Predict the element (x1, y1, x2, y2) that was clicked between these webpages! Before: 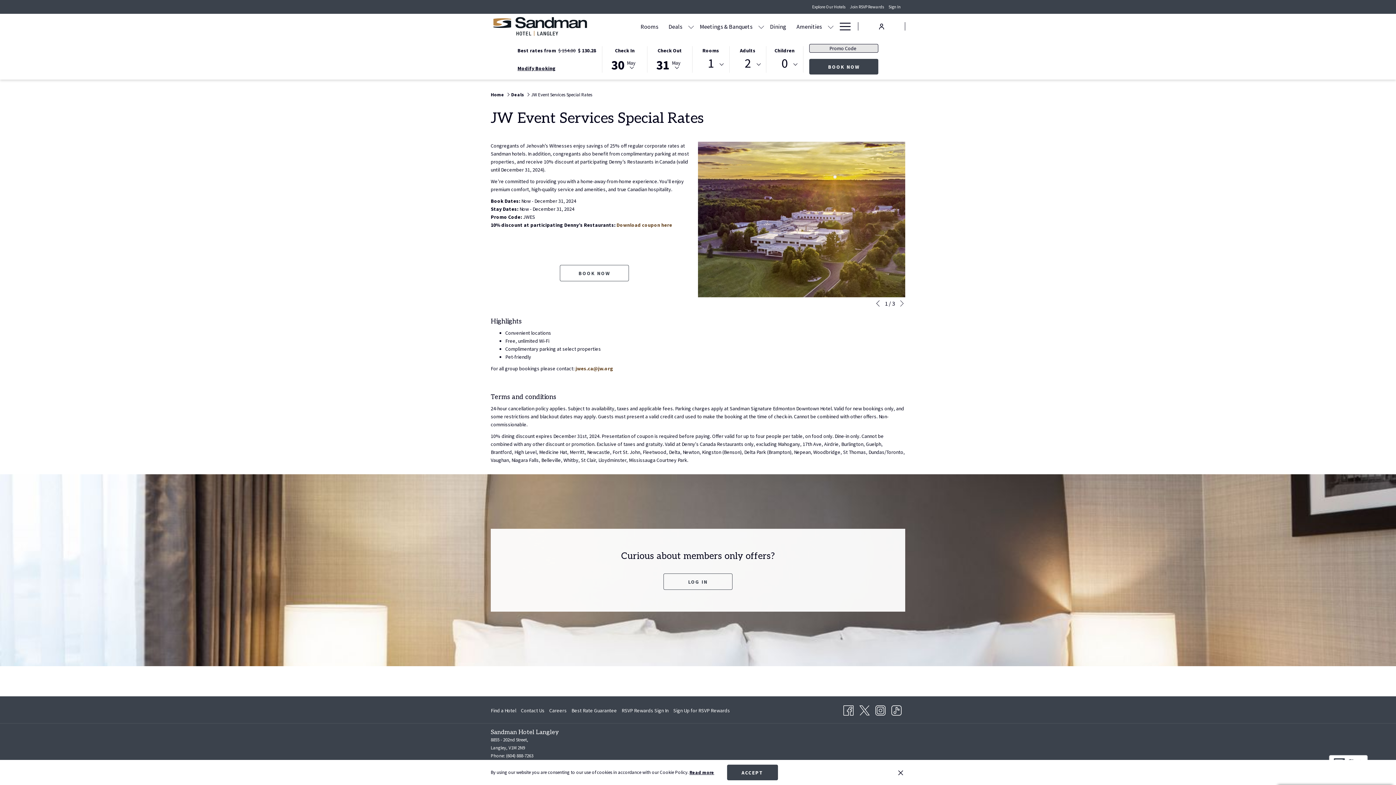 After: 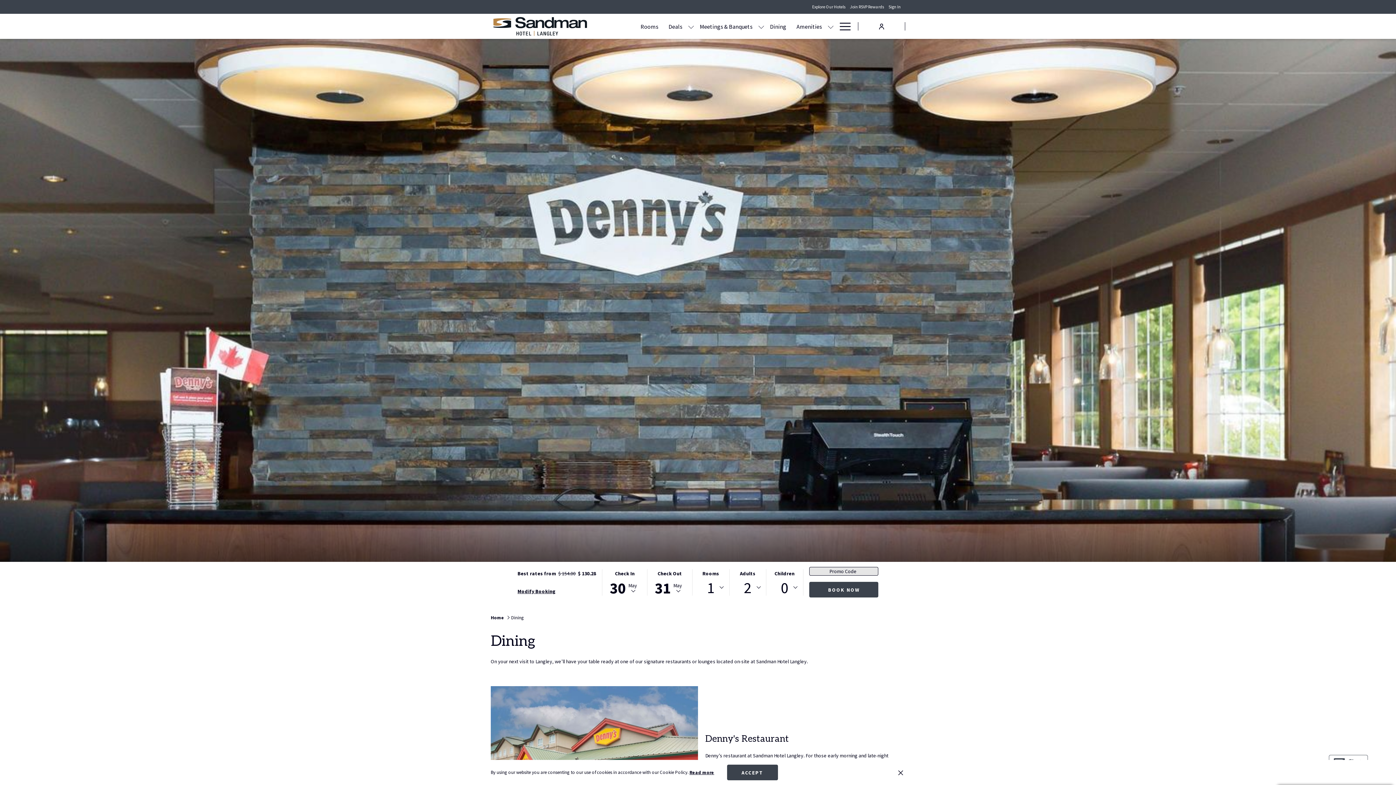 Action: label: Dining bbox: (765, 13, 791, 38)